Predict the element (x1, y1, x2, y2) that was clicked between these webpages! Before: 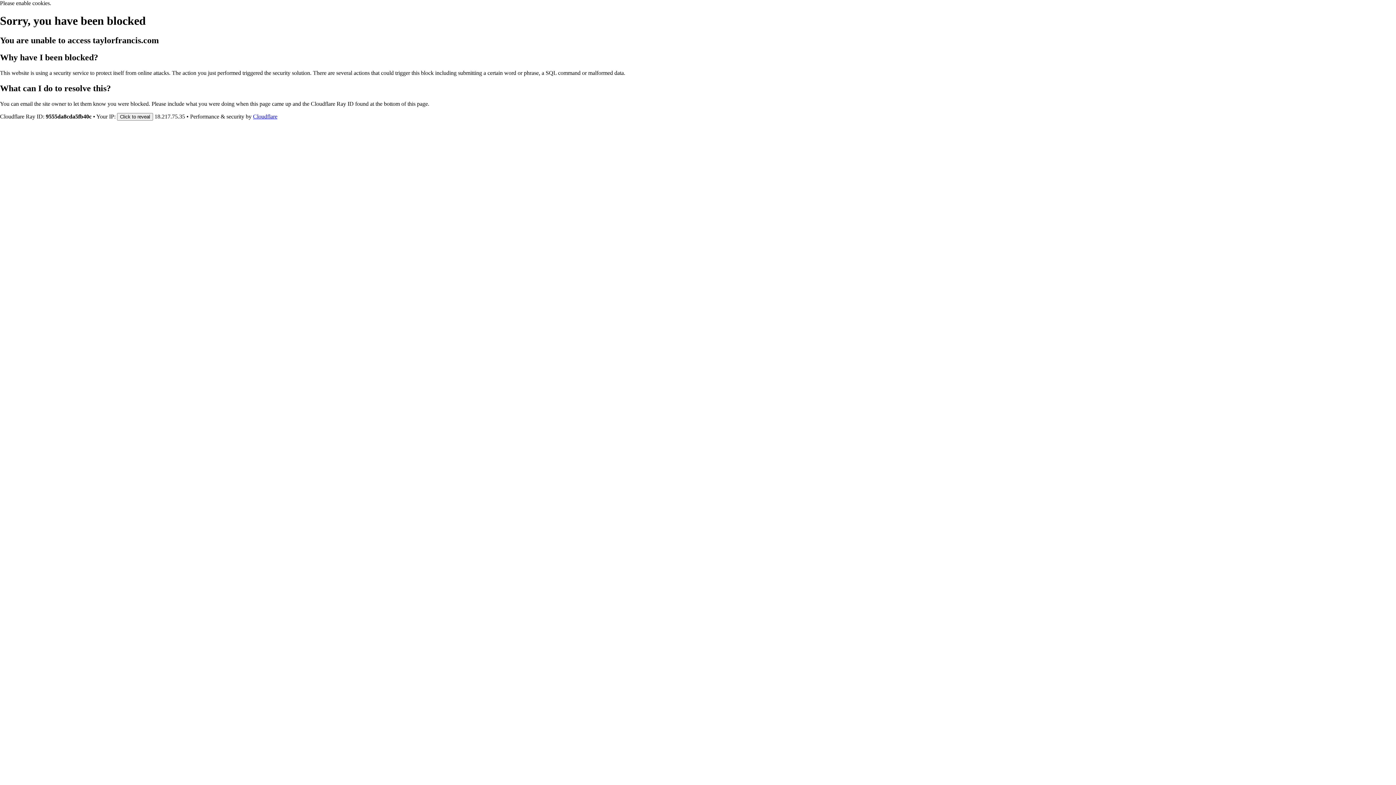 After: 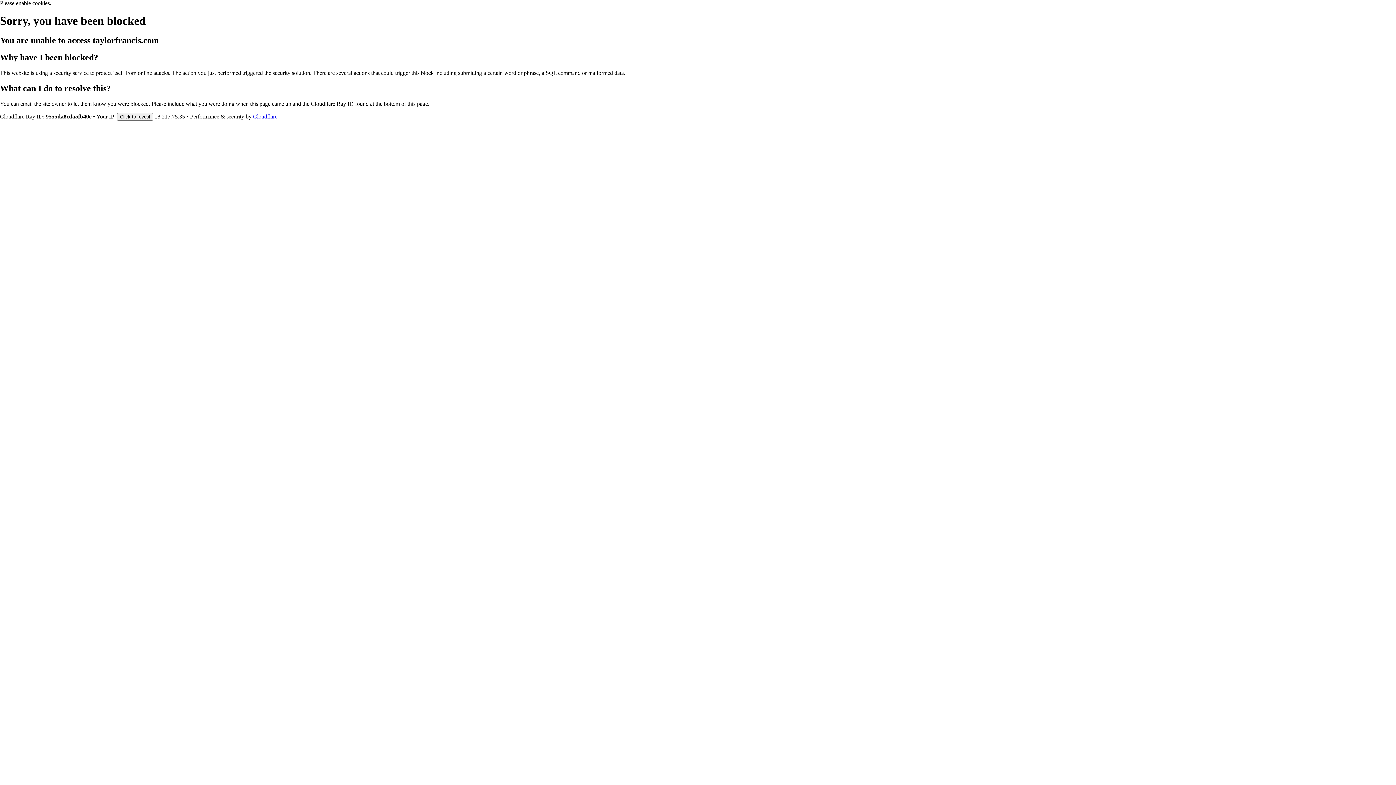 Action: label: Cloudflare bbox: (253, 113, 277, 119)